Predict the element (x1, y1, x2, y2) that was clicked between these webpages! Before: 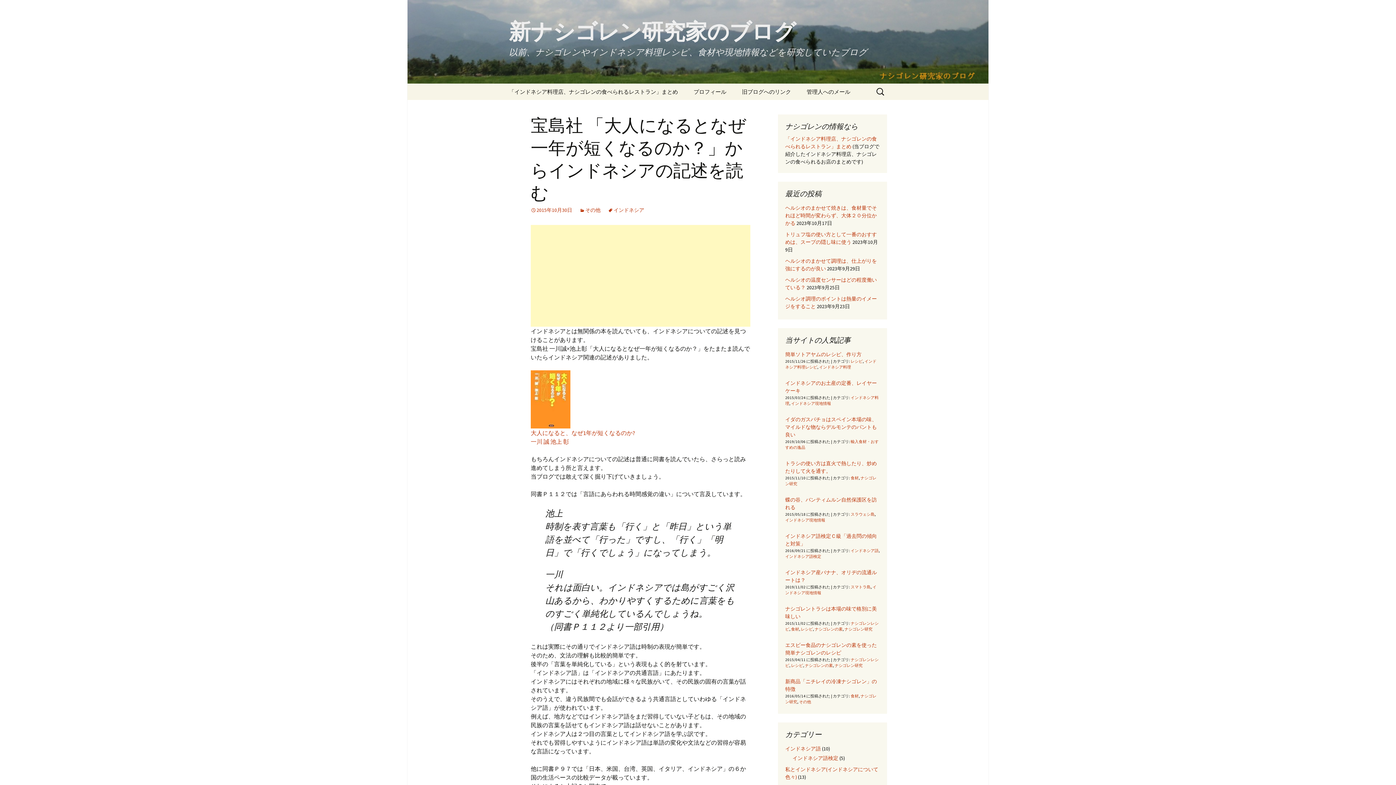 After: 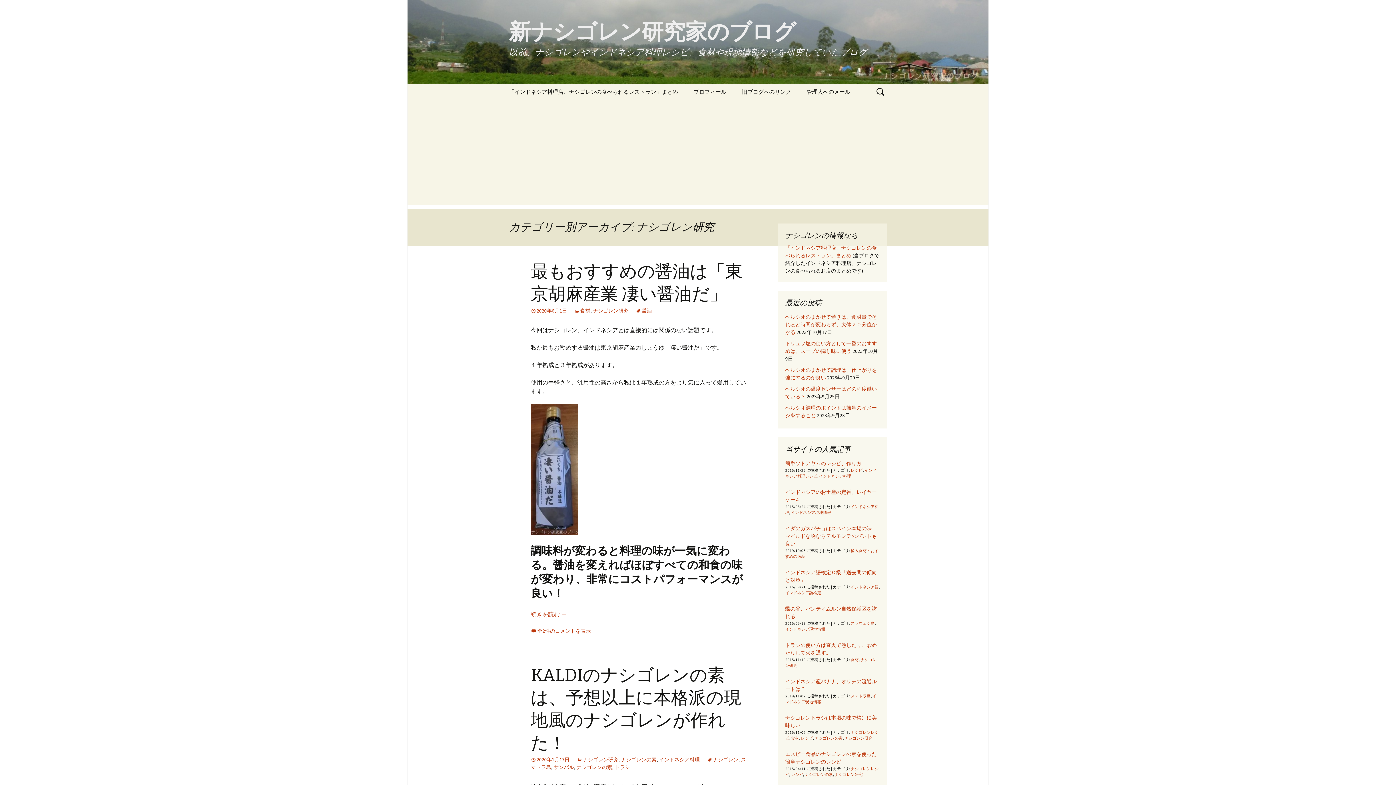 Action: label: ナシゴレン研究 bbox: (844, 626, 872, 632)